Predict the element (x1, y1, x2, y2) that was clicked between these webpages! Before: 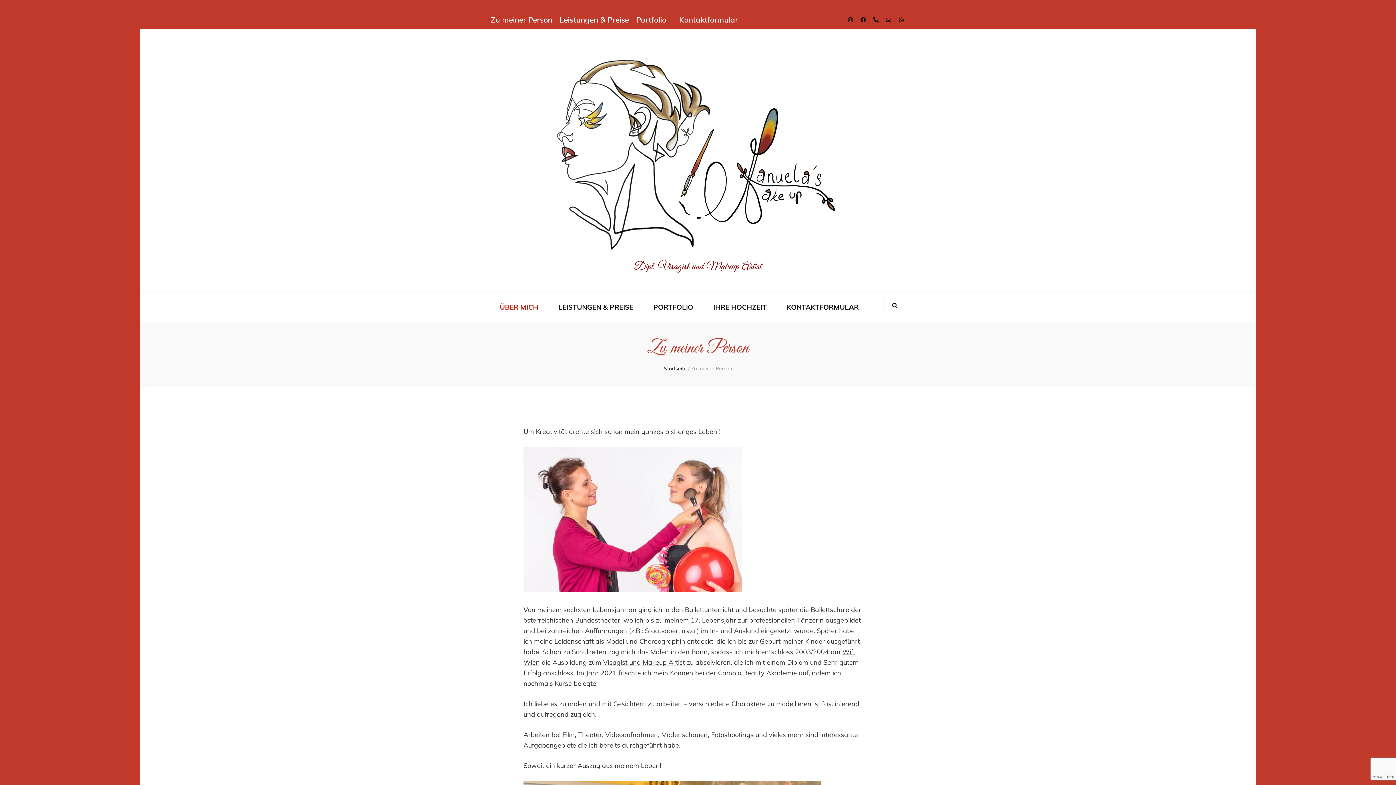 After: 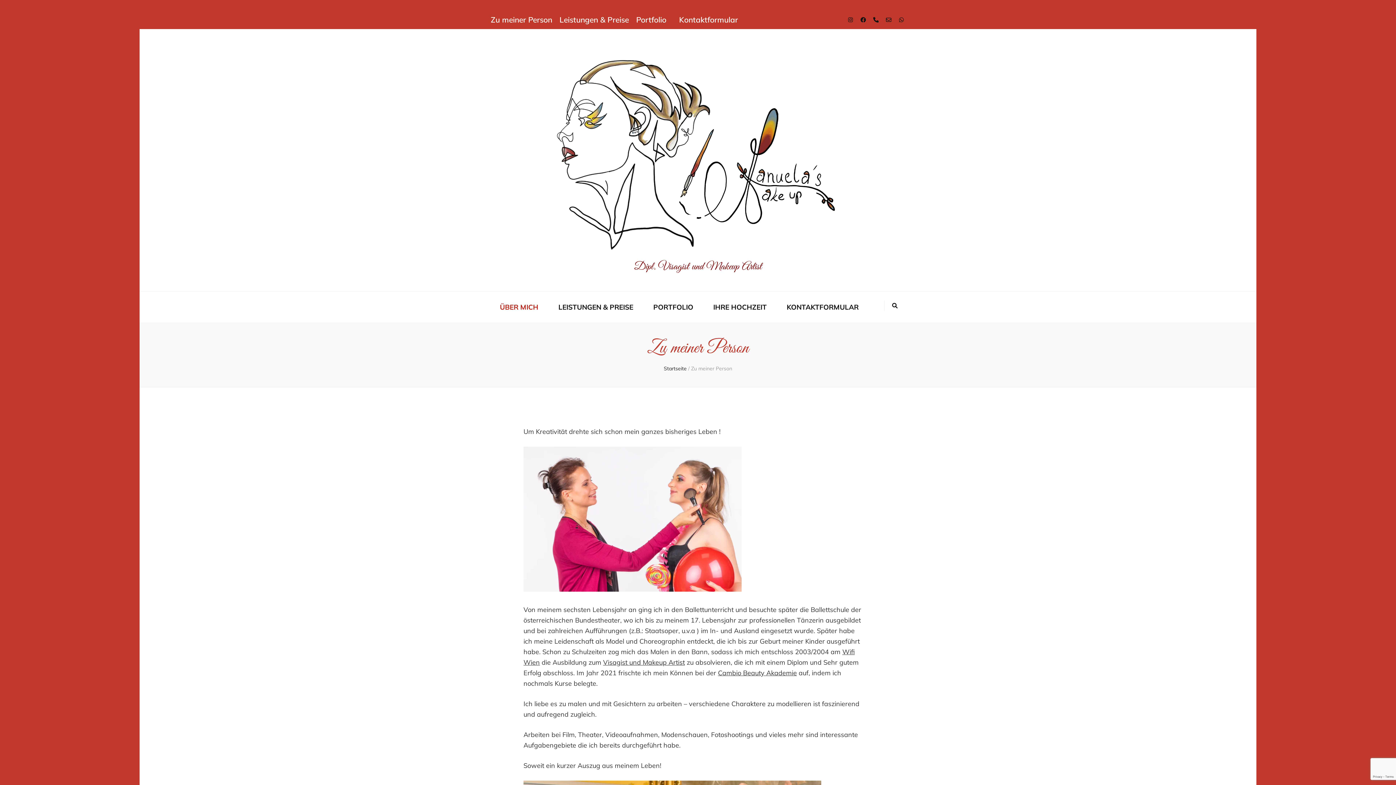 Action: label: Zu meiner Person bbox: (490, 10, 552, 29)